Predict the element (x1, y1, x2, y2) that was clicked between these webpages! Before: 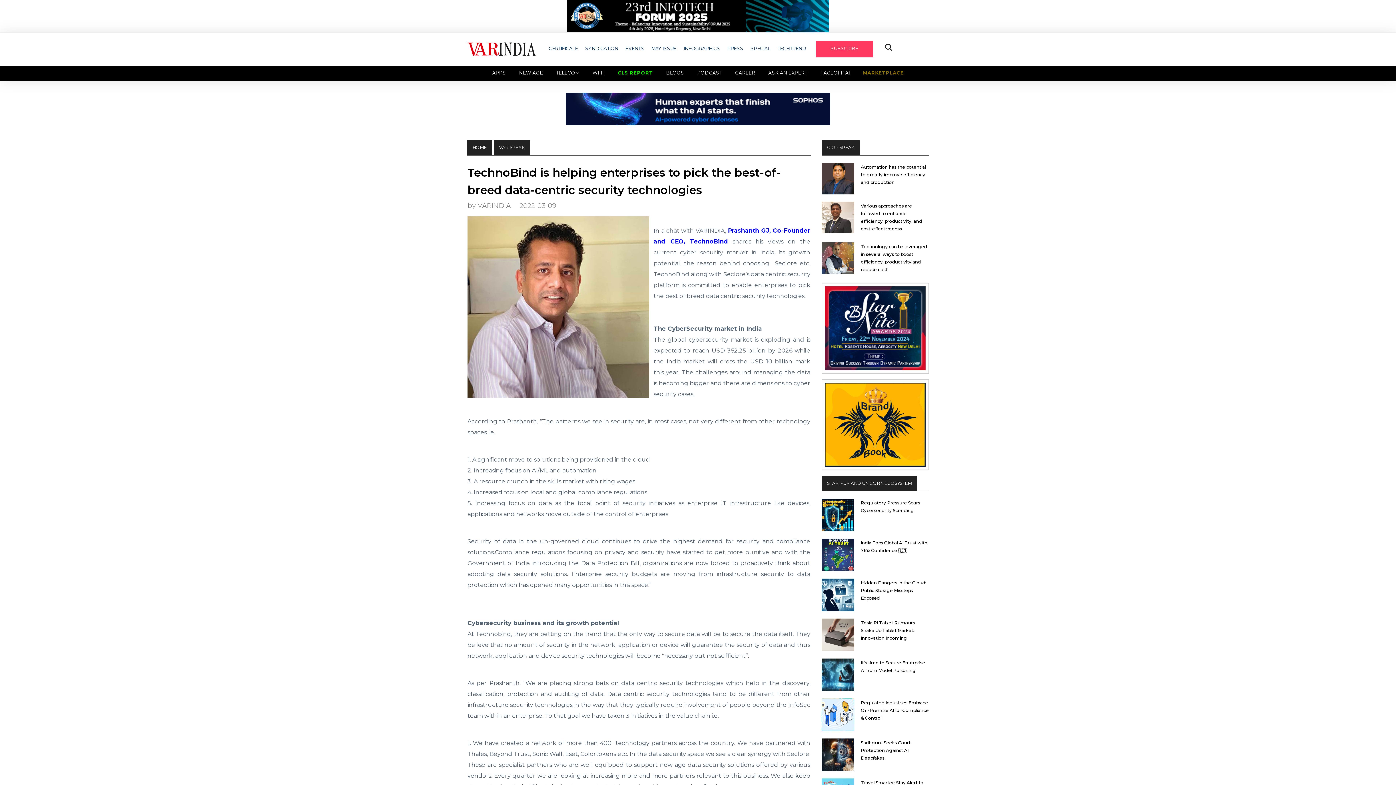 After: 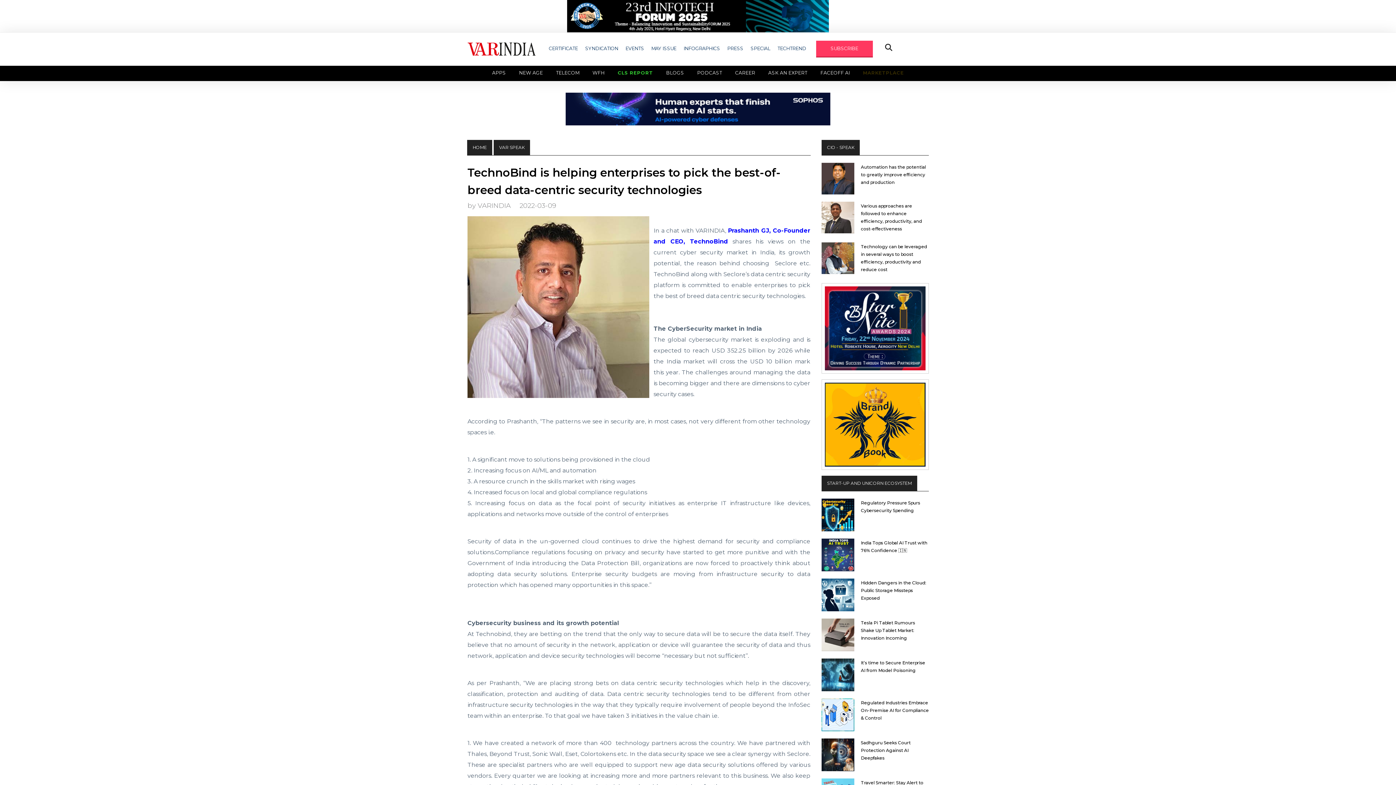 Action: bbox: (567, 12, 829, 19)